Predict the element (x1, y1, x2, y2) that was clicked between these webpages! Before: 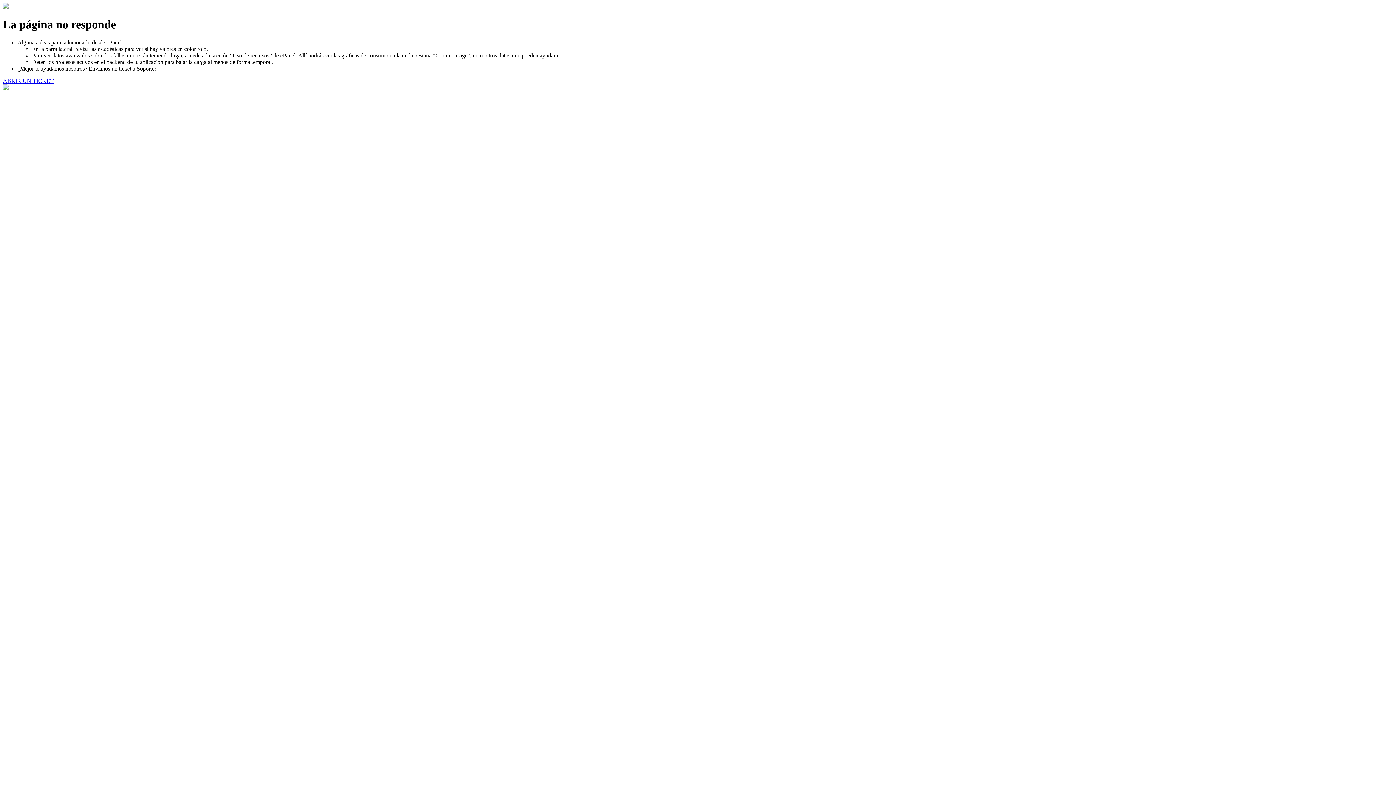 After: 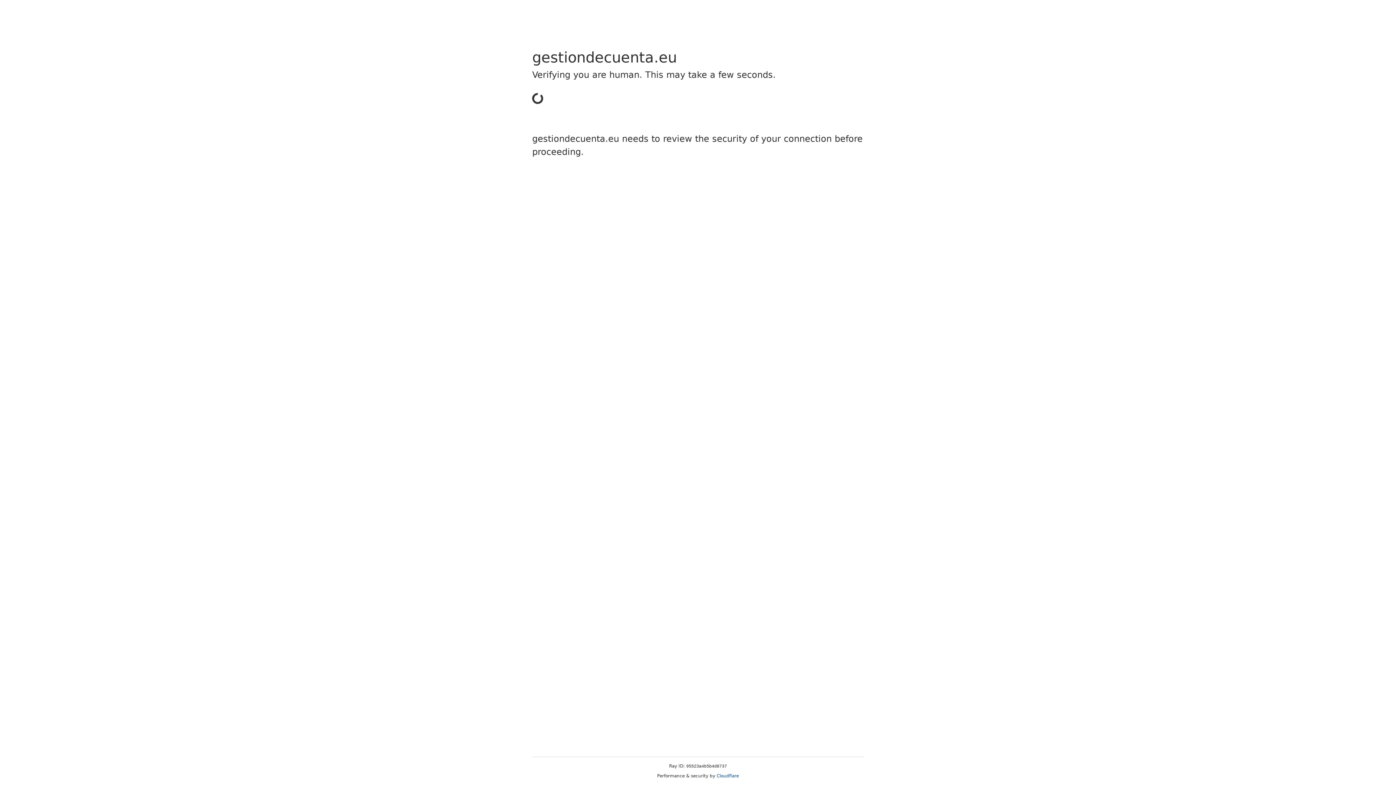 Action: bbox: (2, 77, 53, 83) label: ABRIR UN TICKET